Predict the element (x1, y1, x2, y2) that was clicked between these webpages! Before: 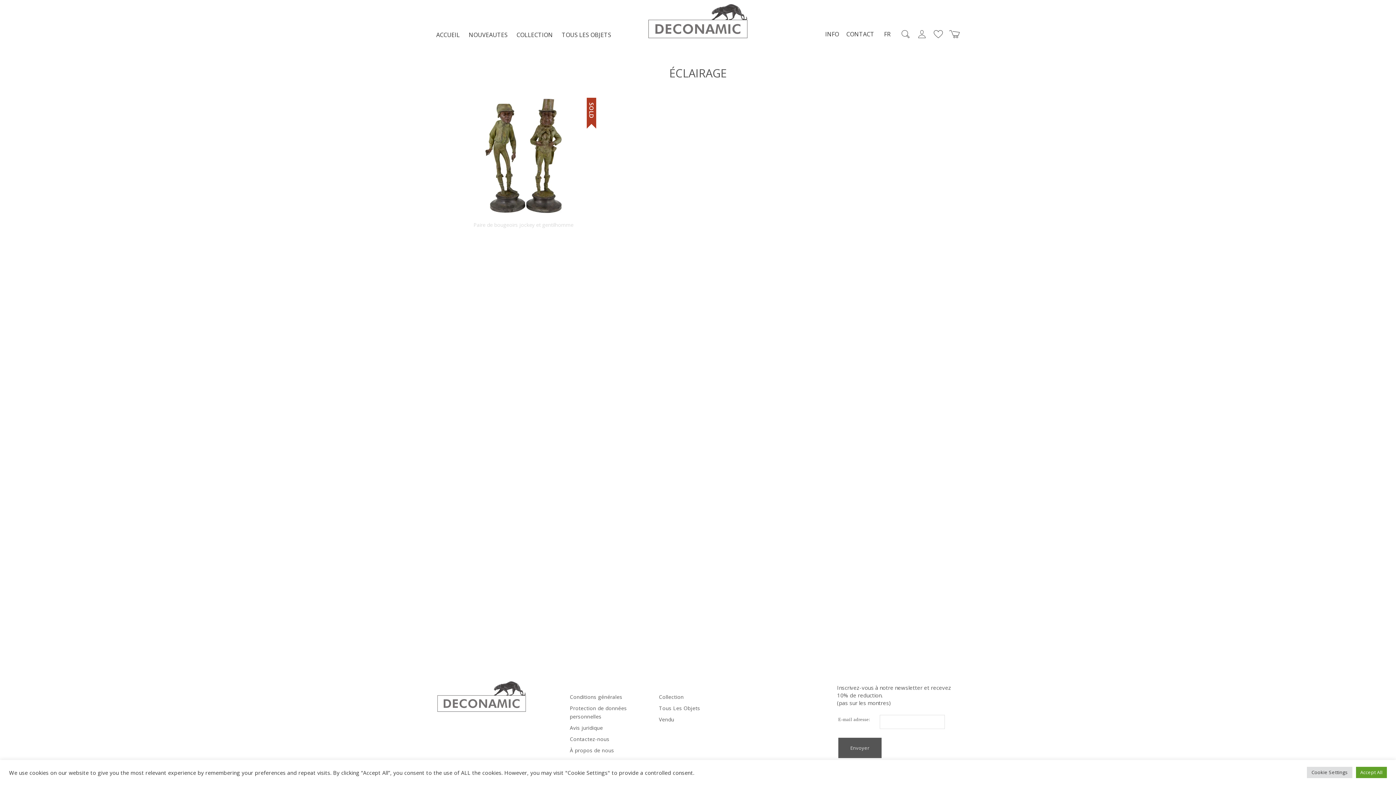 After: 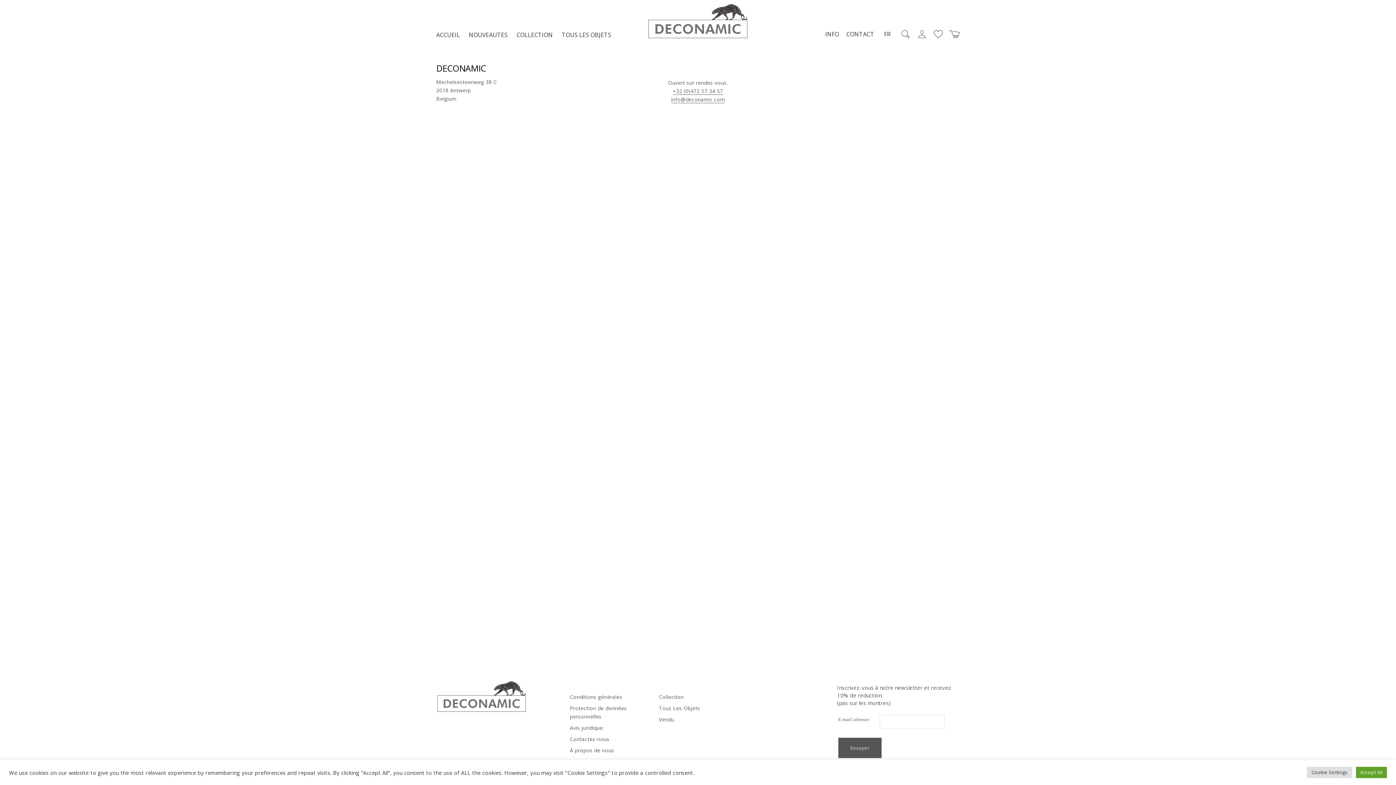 Action: bbox: (842, 28, 874, 39) label: CONTACT